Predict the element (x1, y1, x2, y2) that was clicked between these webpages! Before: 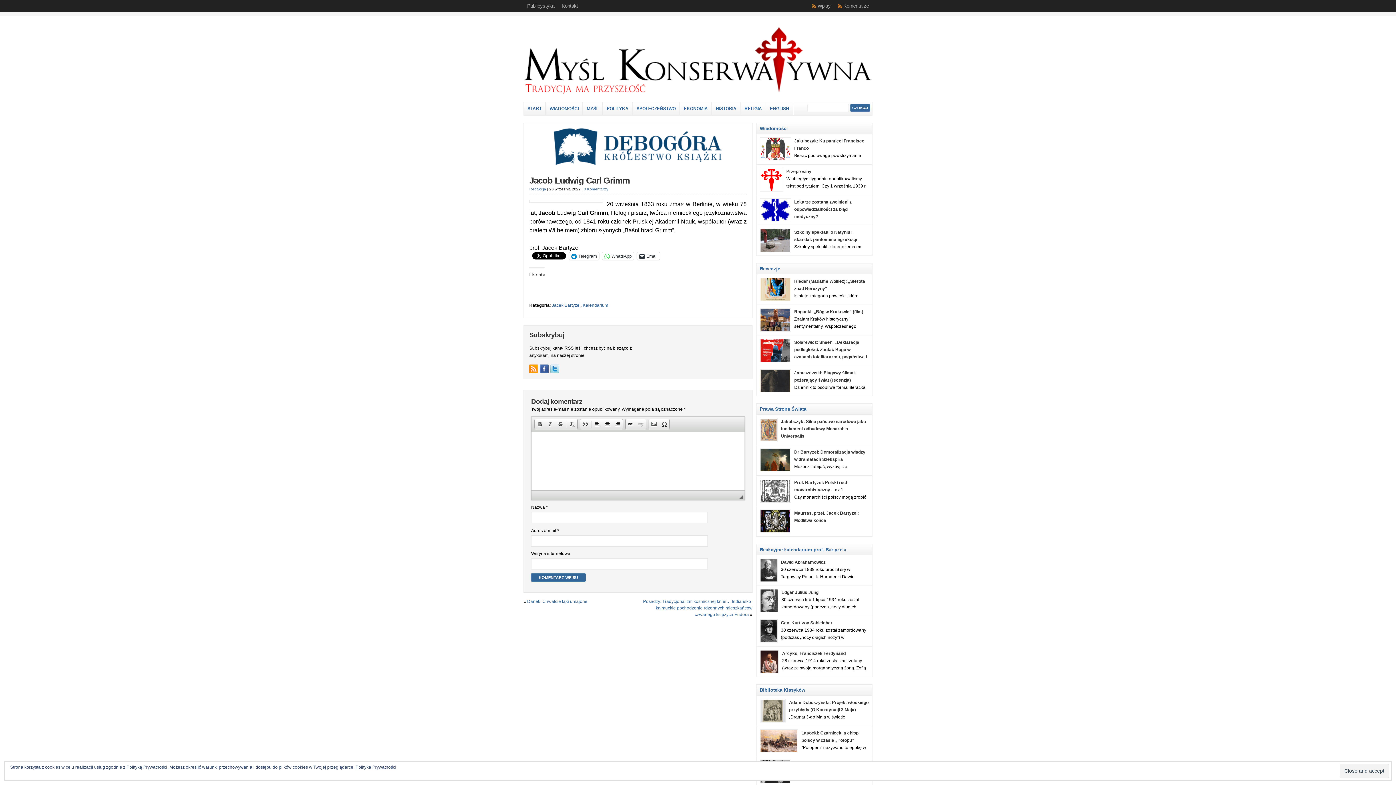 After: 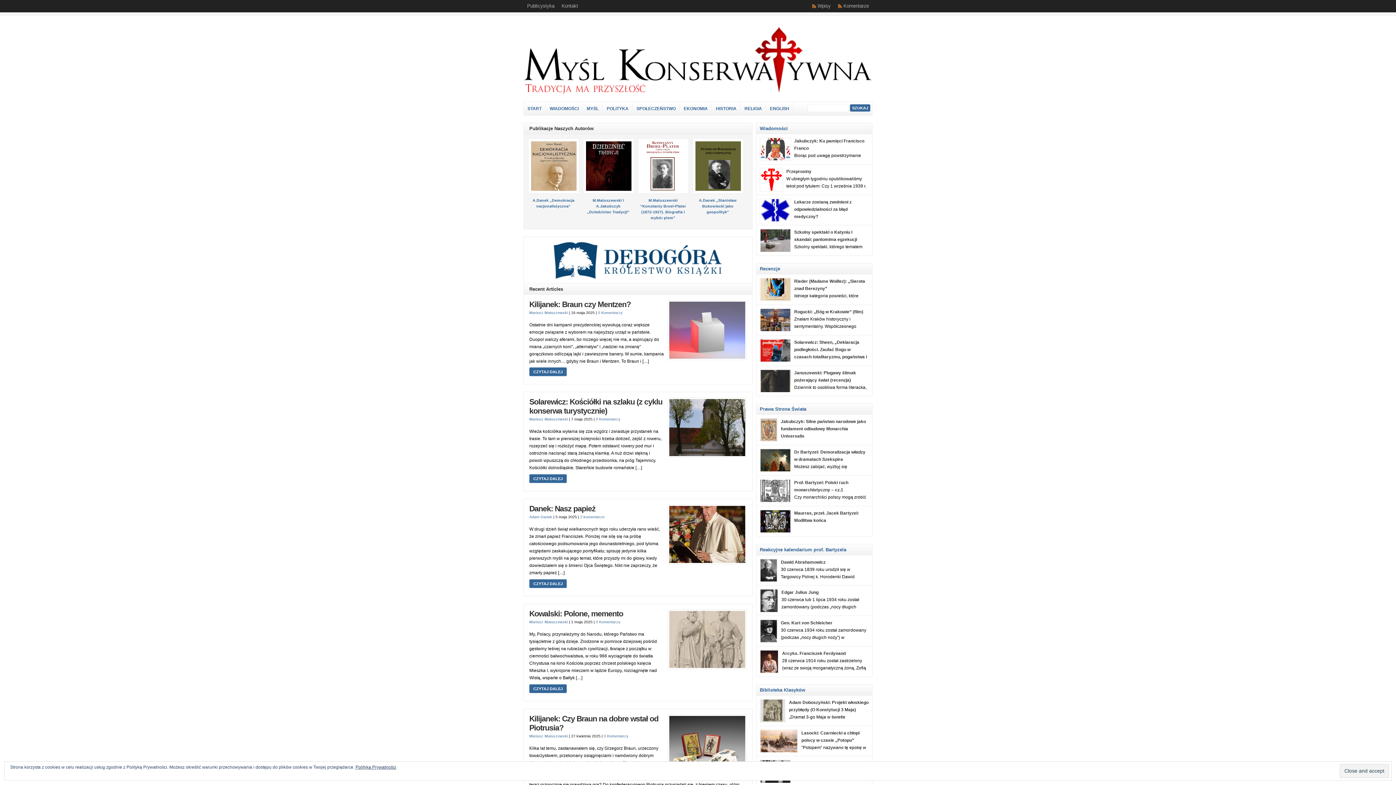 Action: bbox: (523, 90, 872, 95)